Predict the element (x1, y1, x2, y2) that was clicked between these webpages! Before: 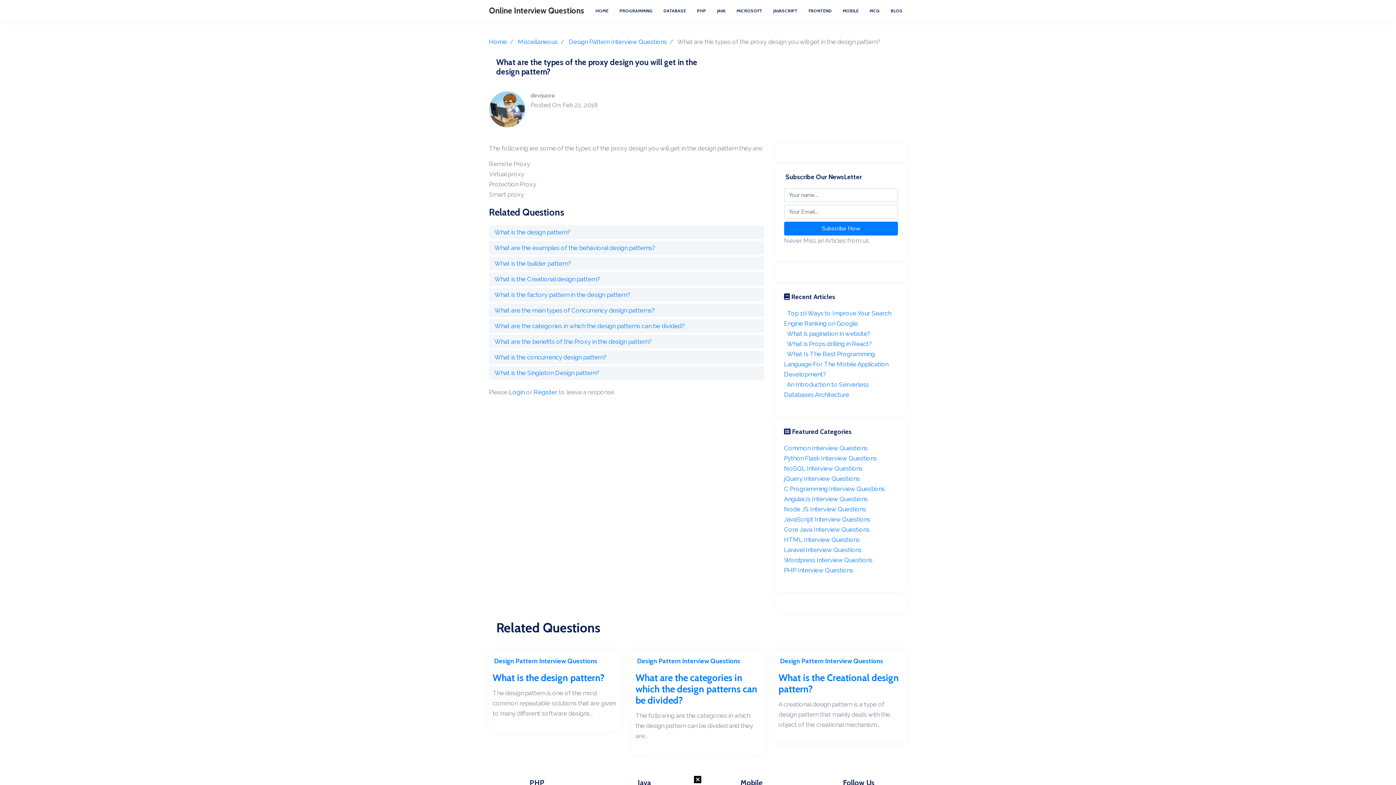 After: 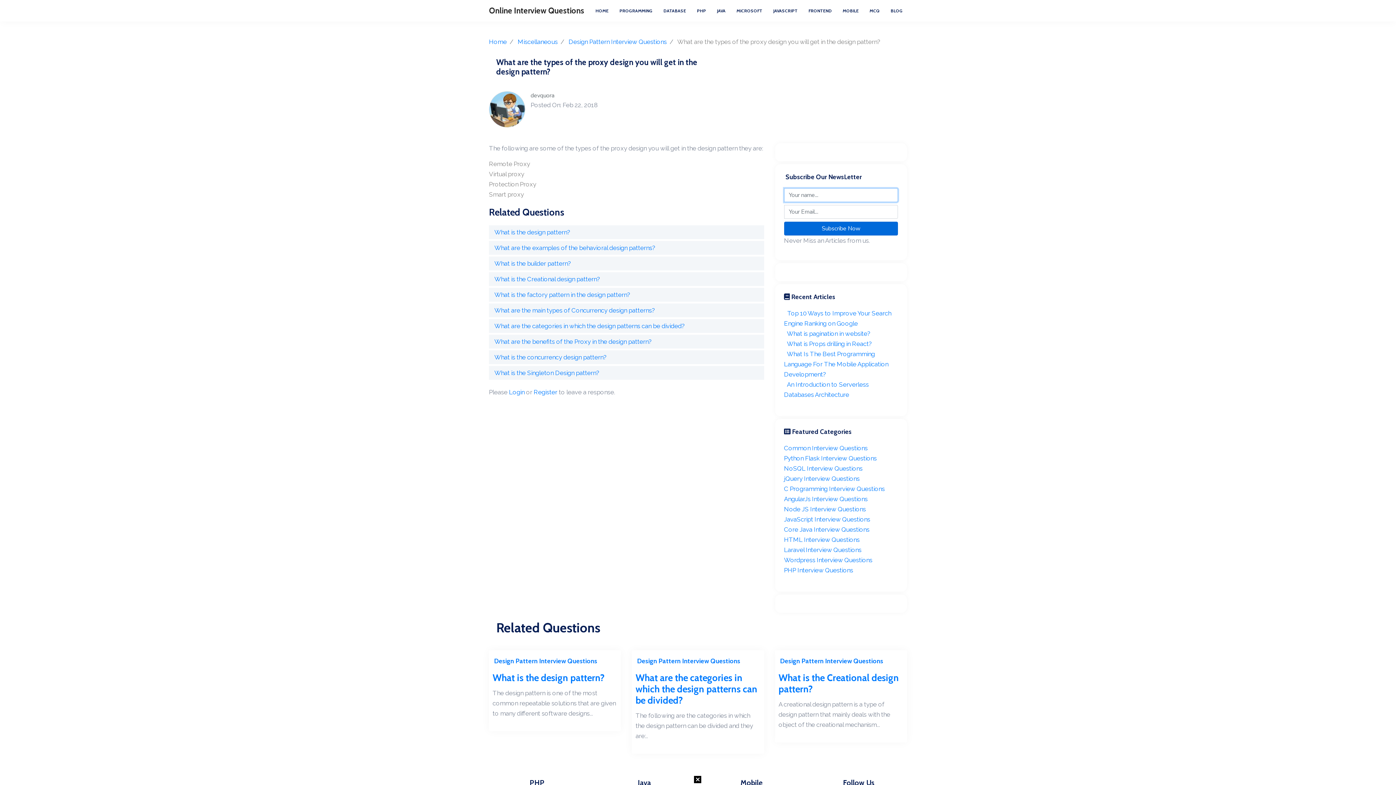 Action: bbox: (784, 221, 898, 235) label: Subscribe Now